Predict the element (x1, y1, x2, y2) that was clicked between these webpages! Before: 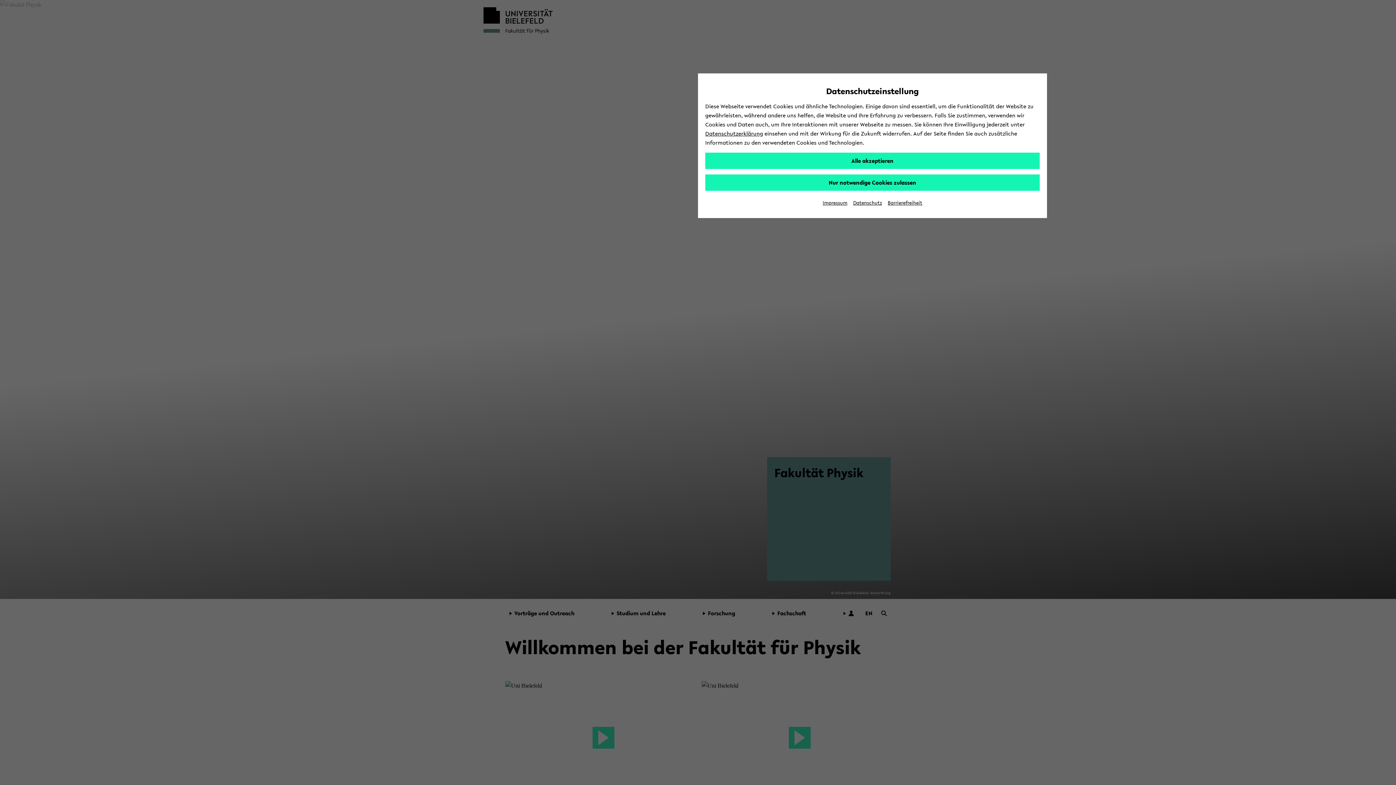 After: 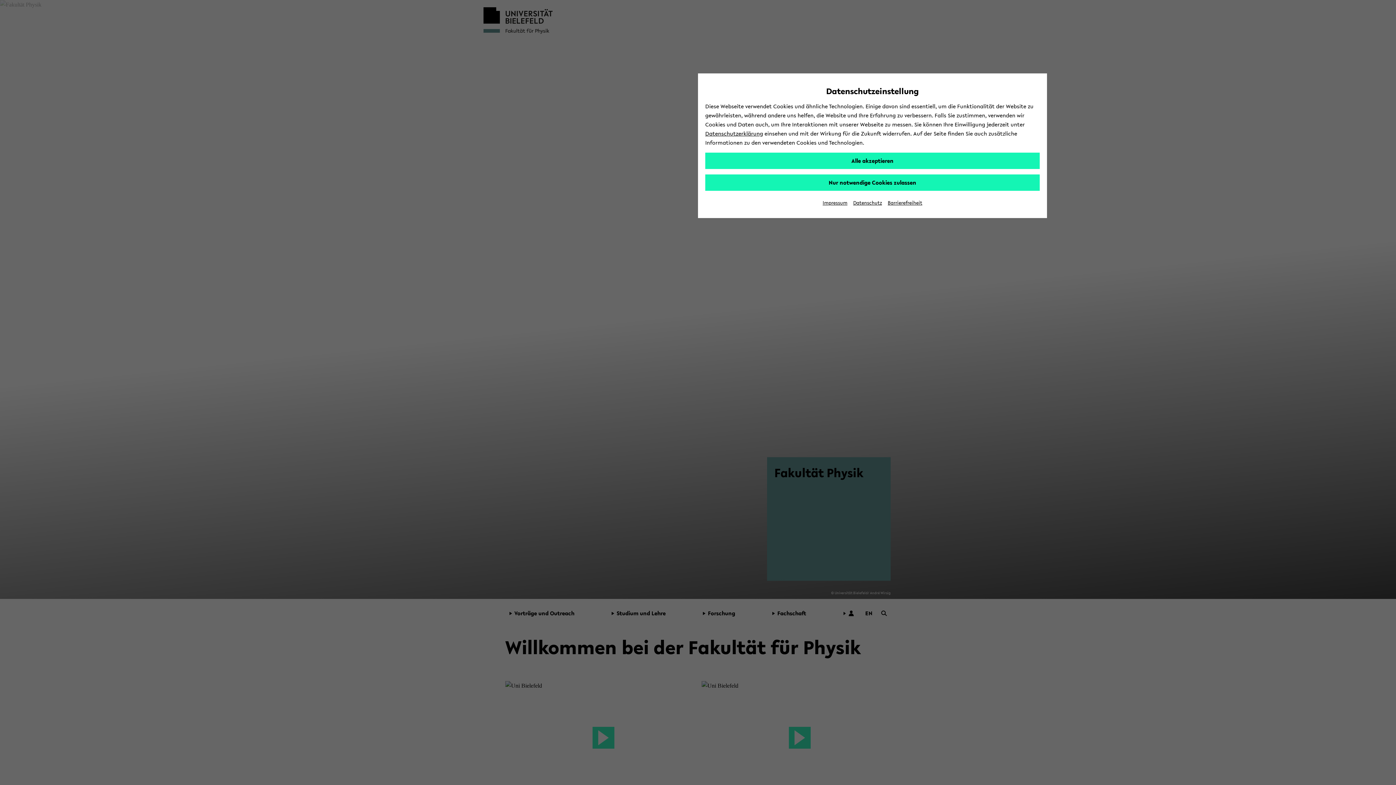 Action: label: Barrierefreiheit bbox: (888, 199, 922, 206)